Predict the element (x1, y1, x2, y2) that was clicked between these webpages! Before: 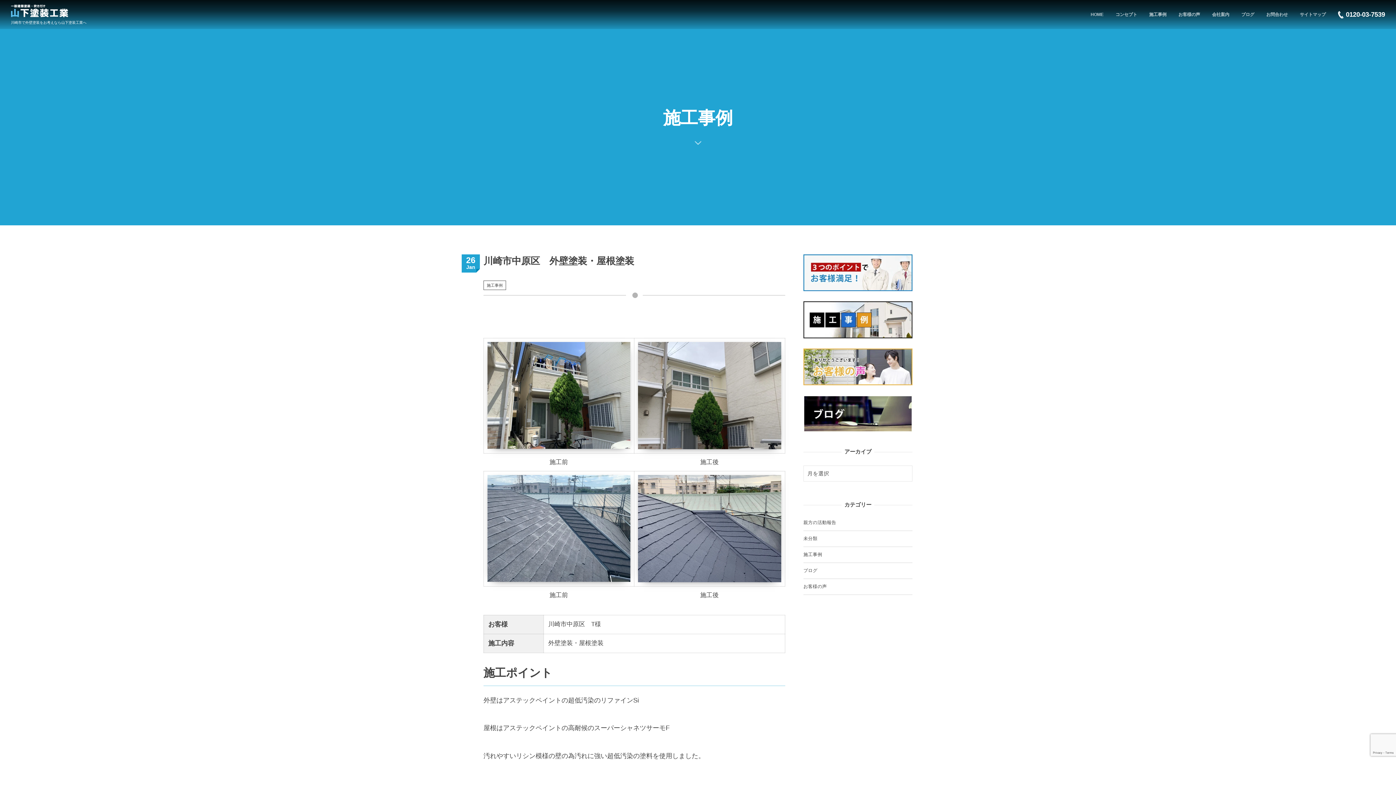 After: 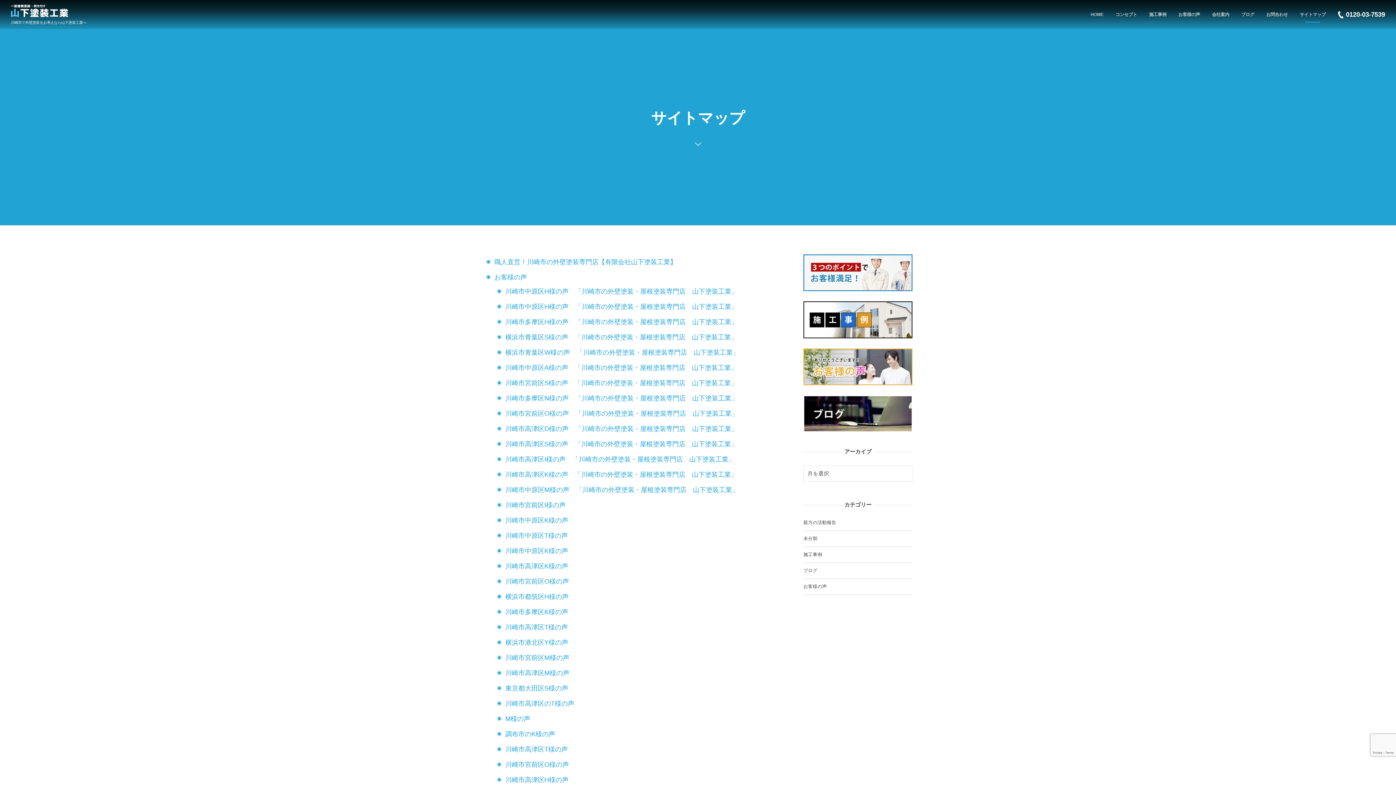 Action: bbox: (1294, 0, 1331, 29) label: サイトマップ